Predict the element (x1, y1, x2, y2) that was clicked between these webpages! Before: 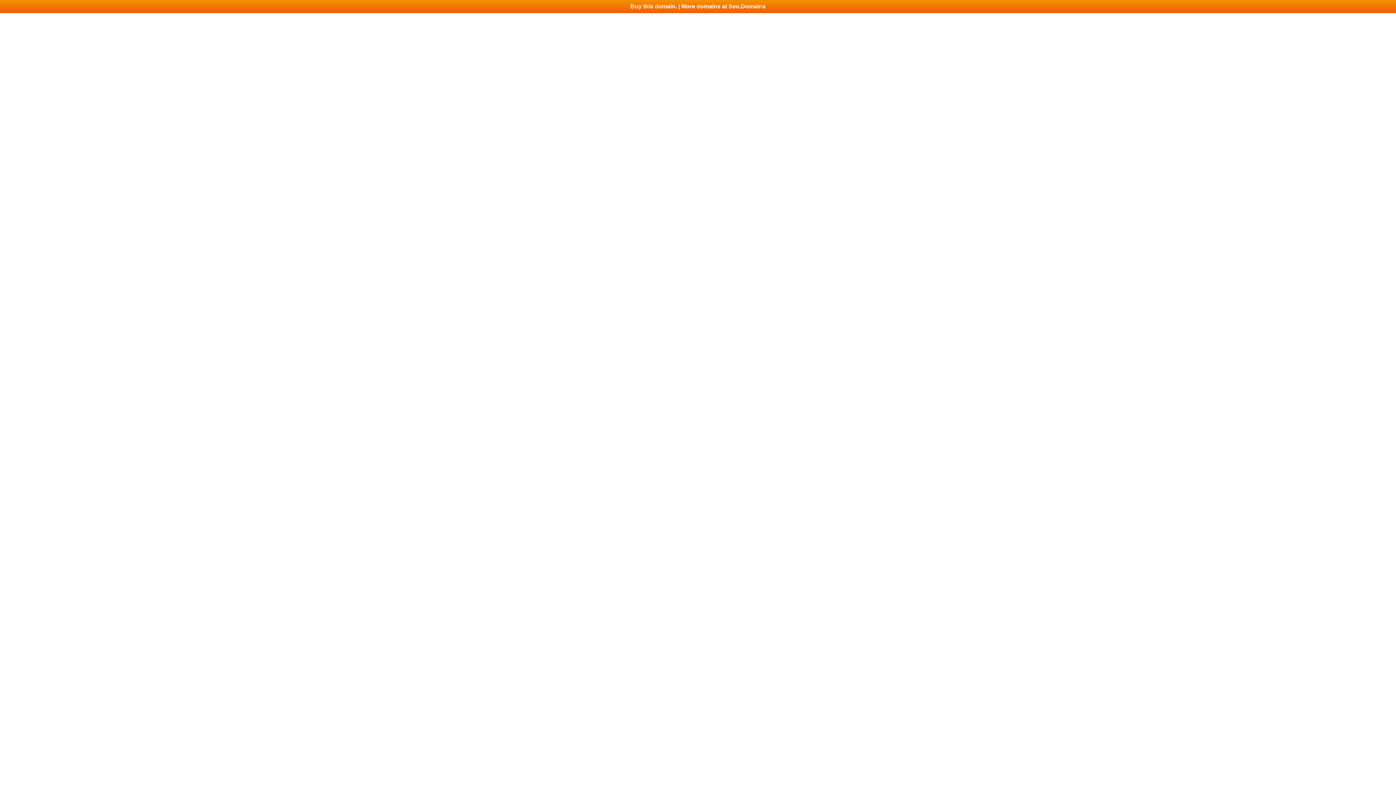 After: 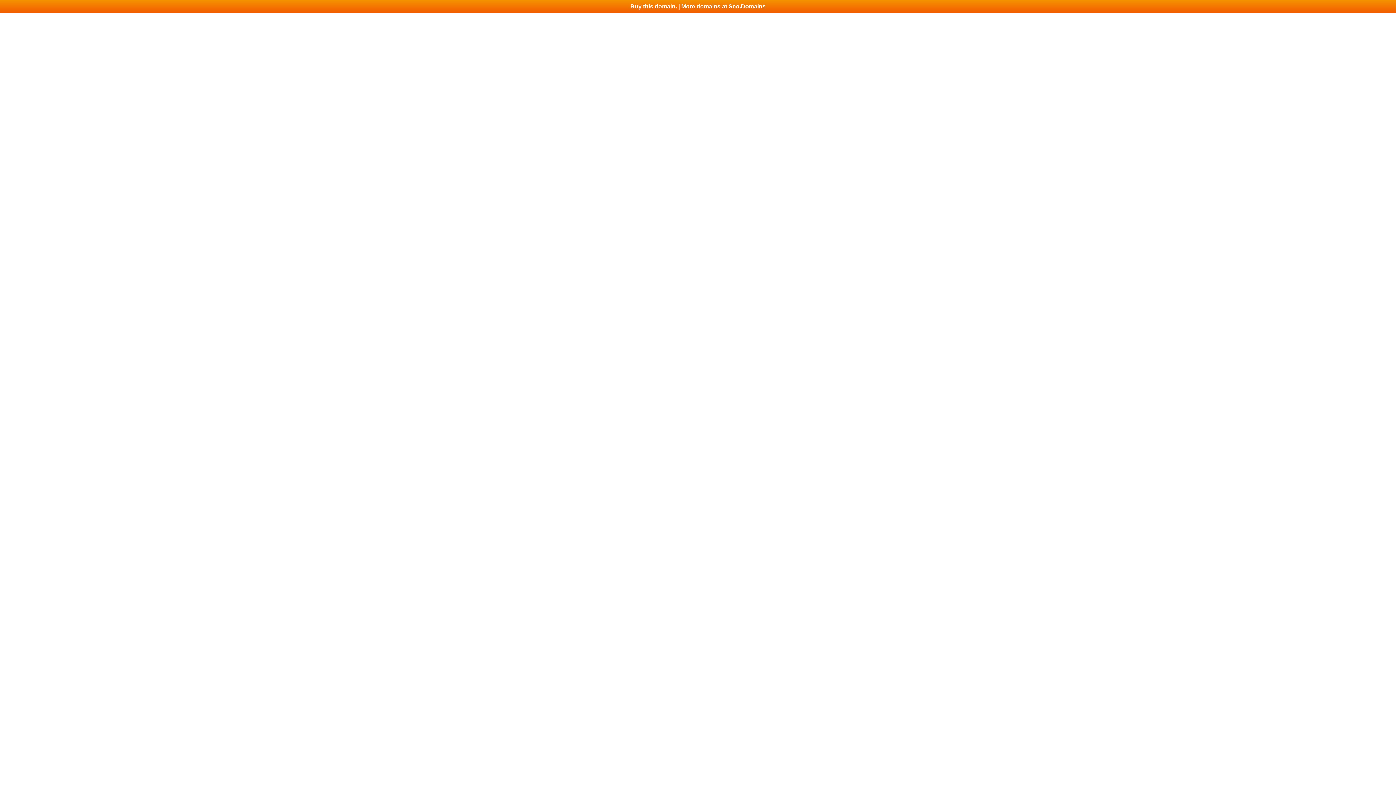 Action: label: Buy this domain. | More domains at Seo.Domains bbox: (0, 0, 1396, 13)